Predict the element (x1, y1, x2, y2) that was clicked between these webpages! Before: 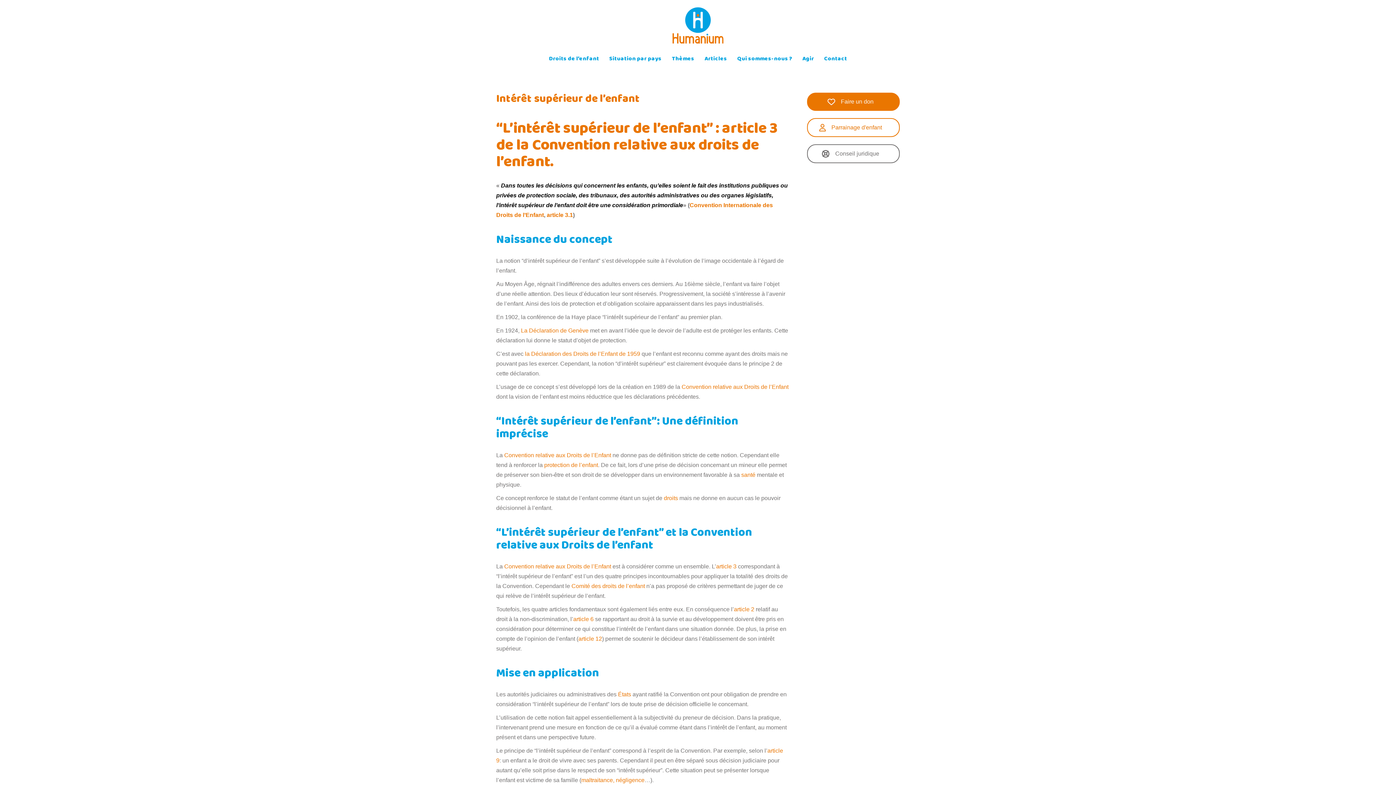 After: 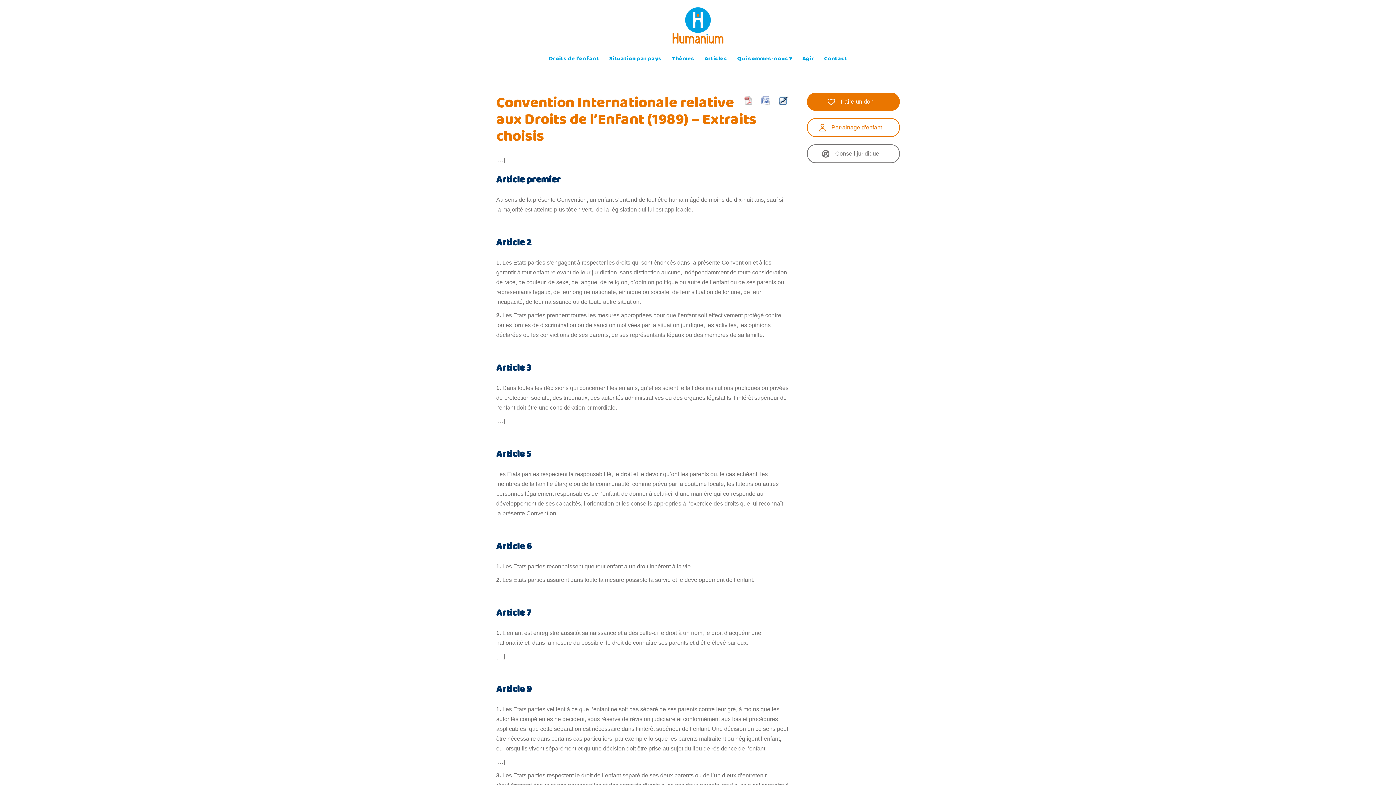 Action: label: article 12 bbox: (578, 636, 602, 642)